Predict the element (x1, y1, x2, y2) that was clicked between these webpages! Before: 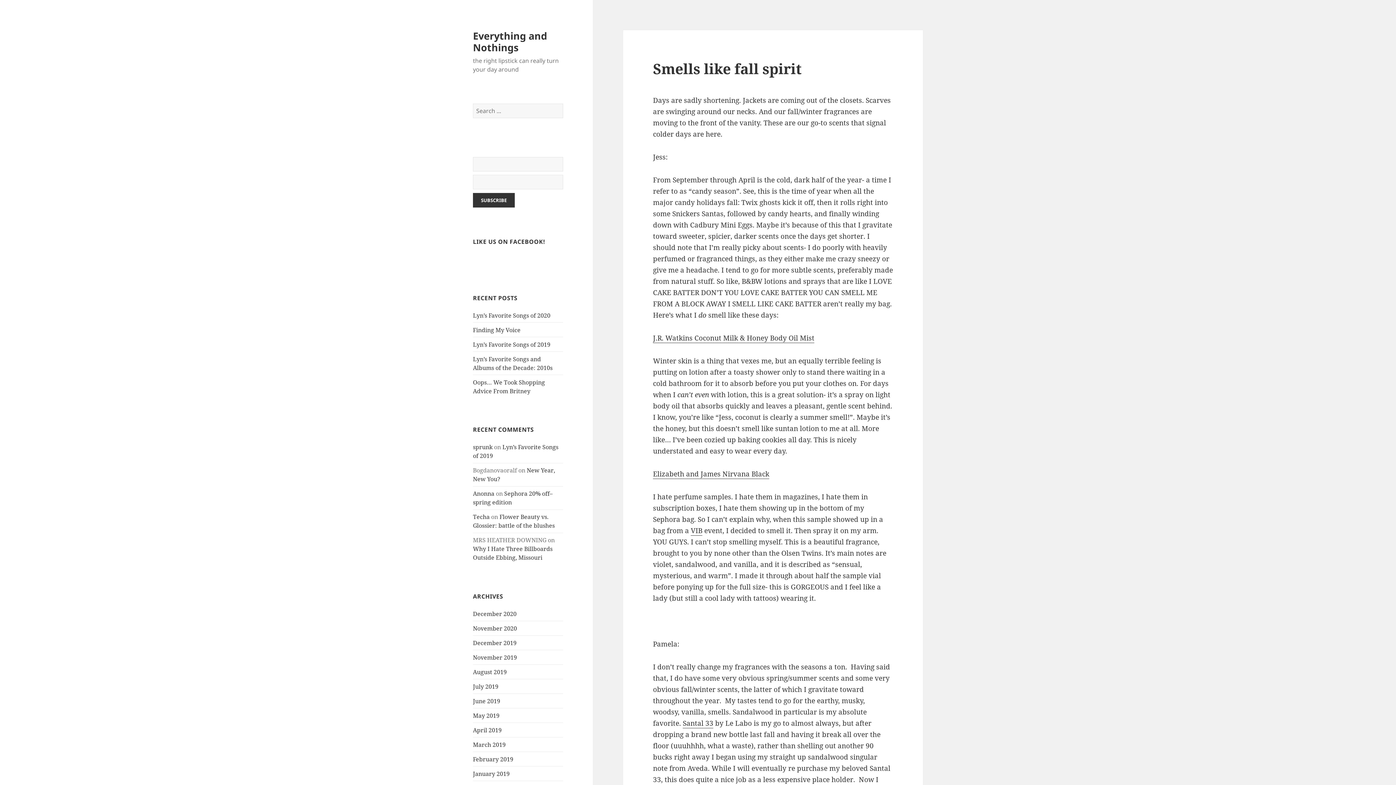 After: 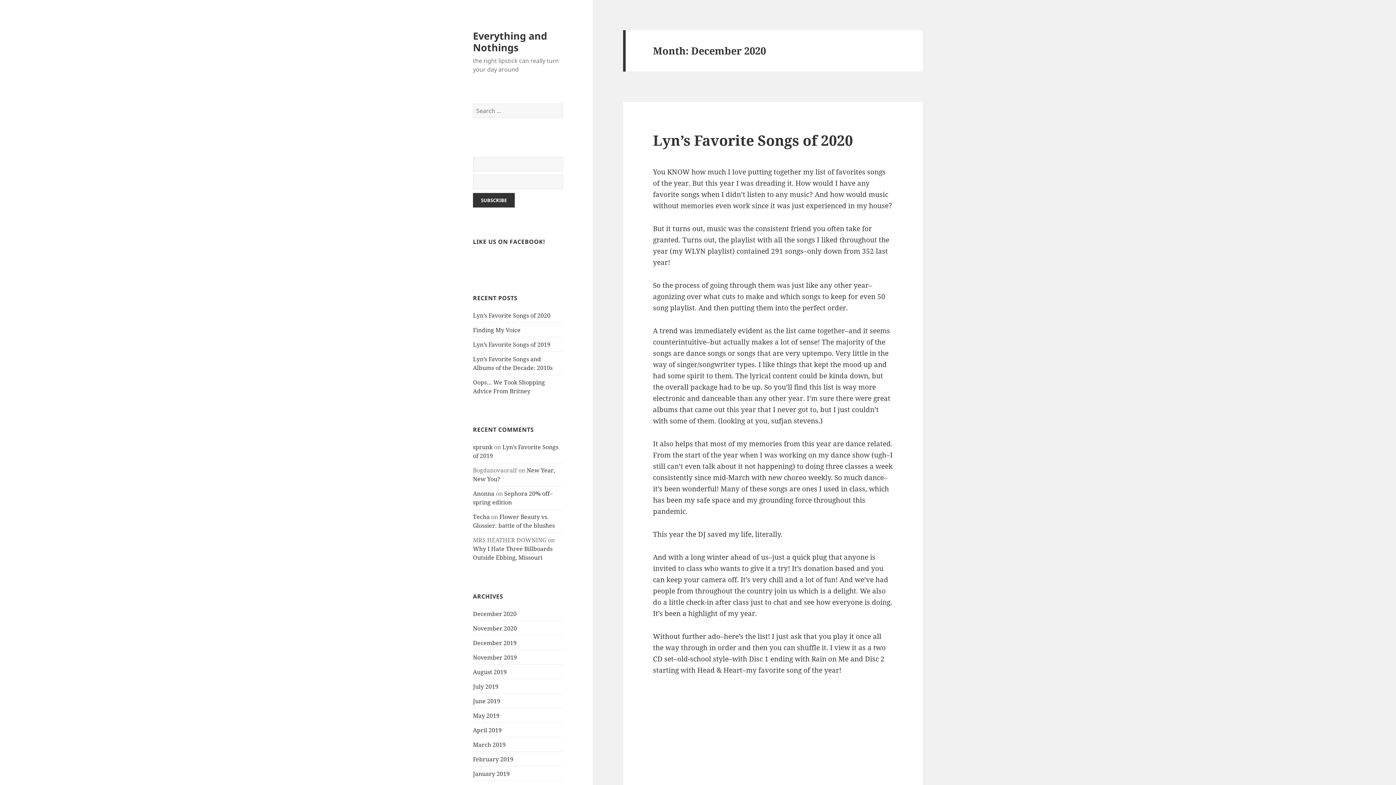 Action: bbox: (473, 610, 516, 618) label: December 2020